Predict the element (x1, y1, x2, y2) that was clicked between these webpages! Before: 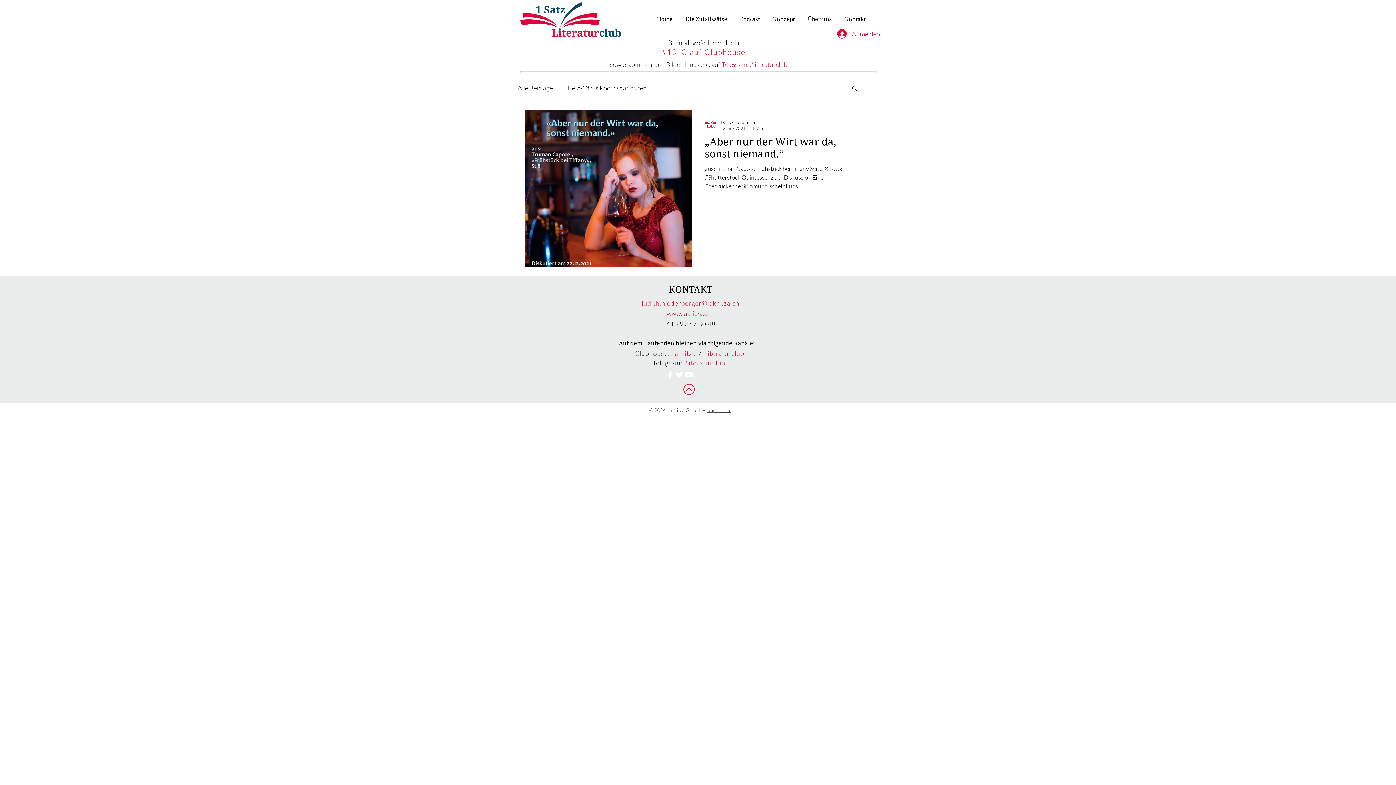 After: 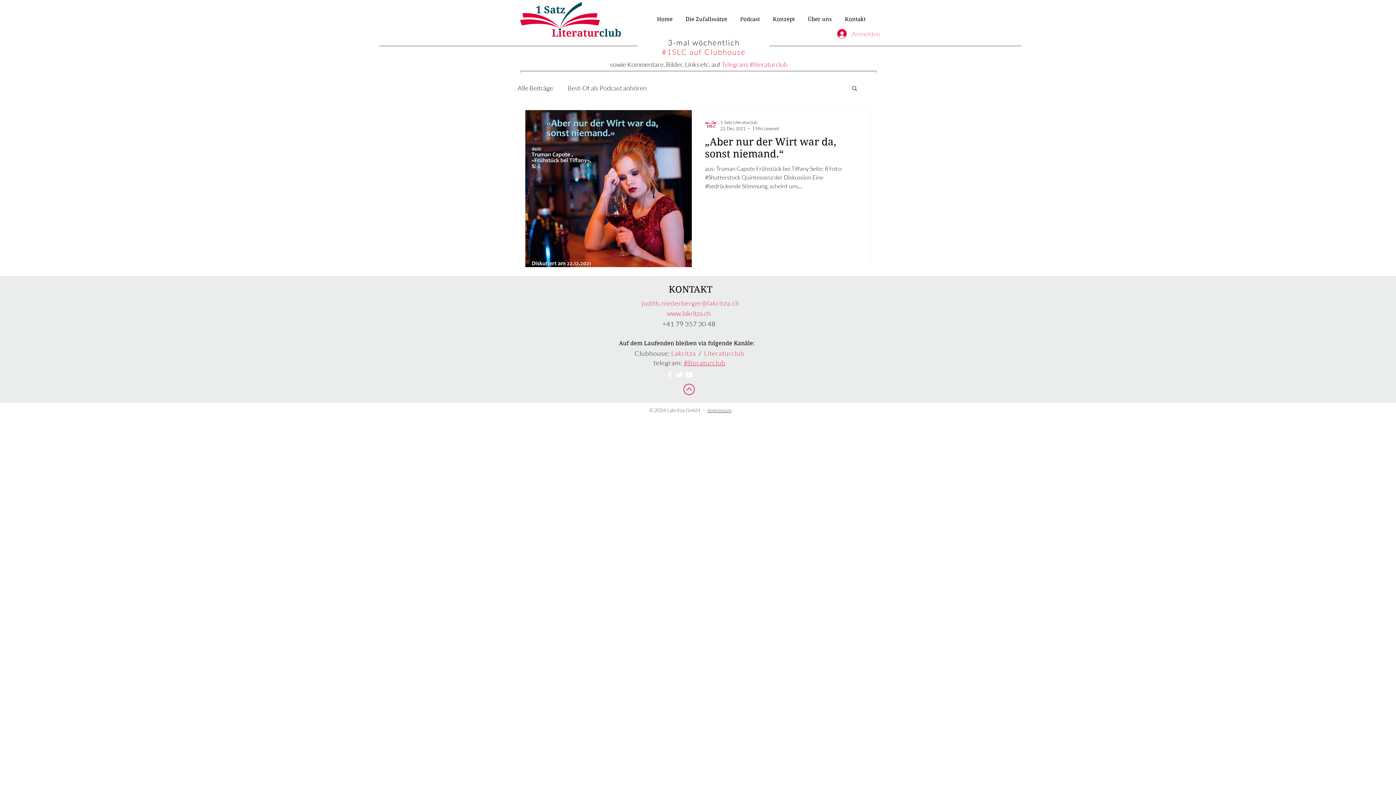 Action: bbox: (832, 26, 876, 40) label: Anmelden